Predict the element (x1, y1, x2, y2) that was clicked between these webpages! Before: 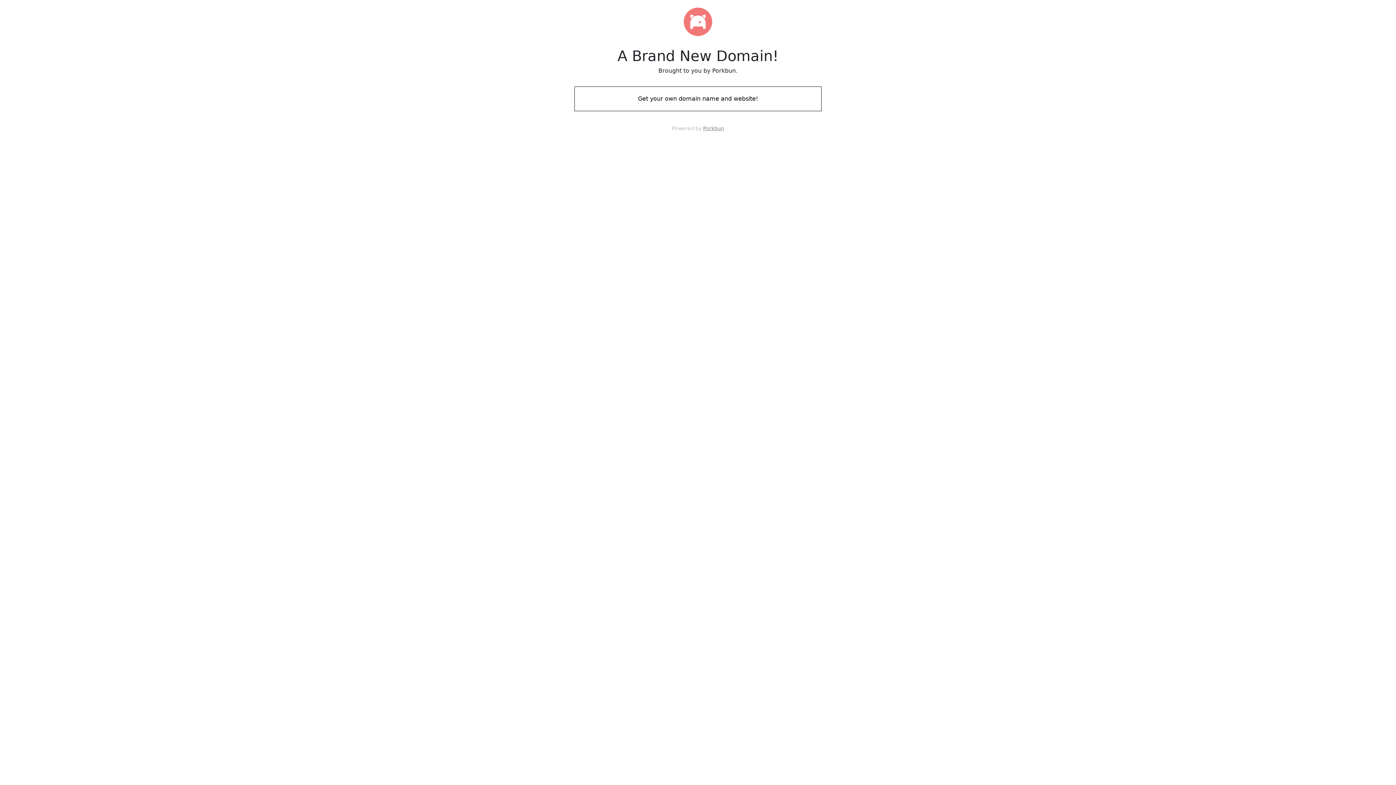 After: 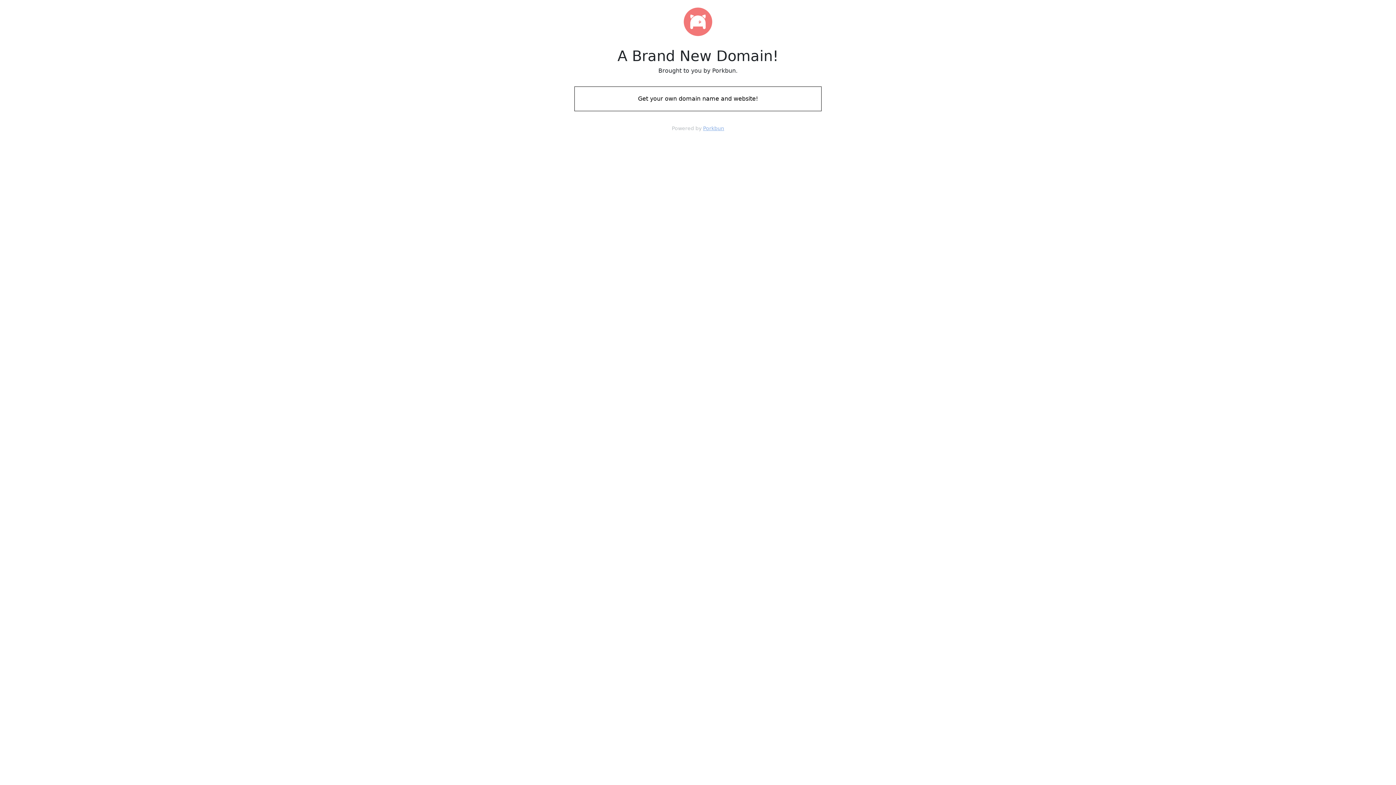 Action: bbox: (703, 125, 724, 131) label: Porkbun